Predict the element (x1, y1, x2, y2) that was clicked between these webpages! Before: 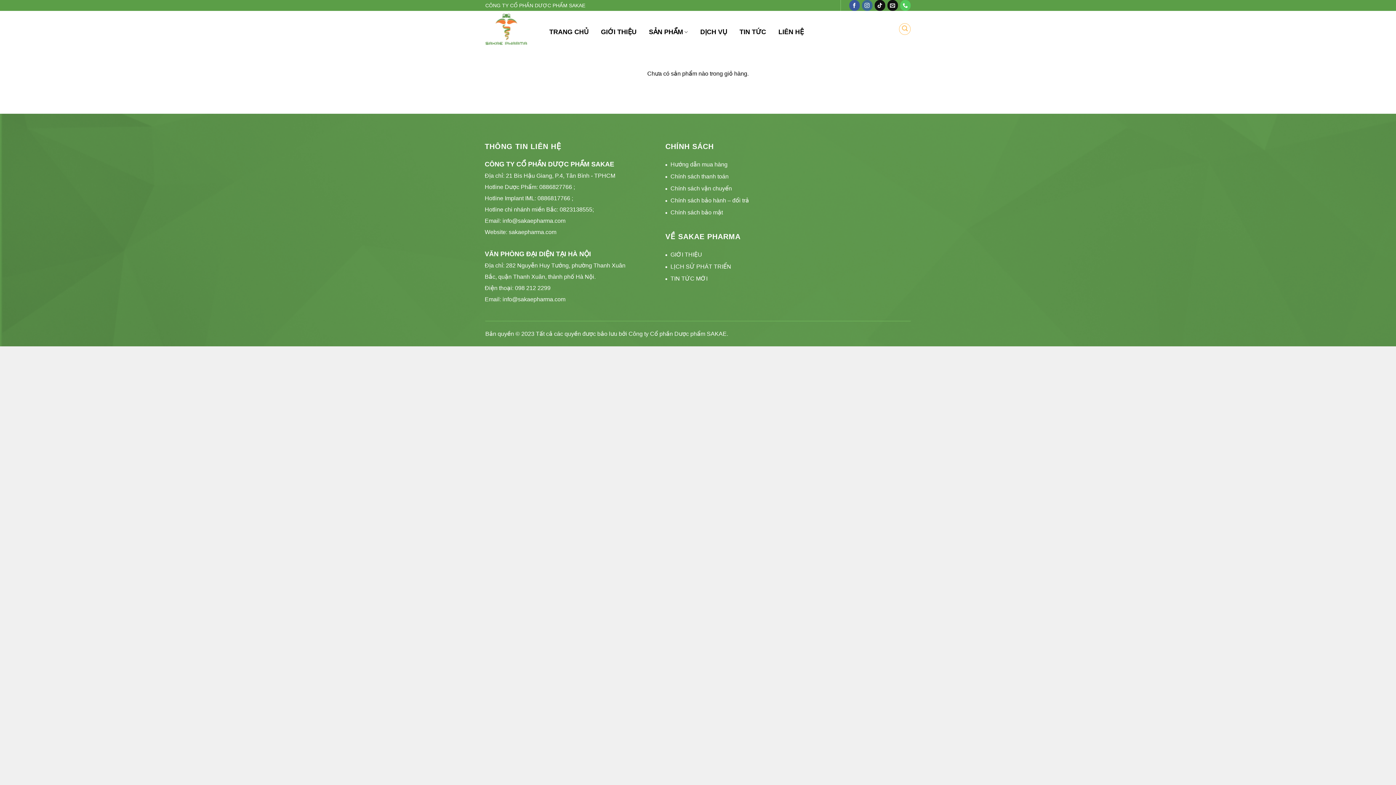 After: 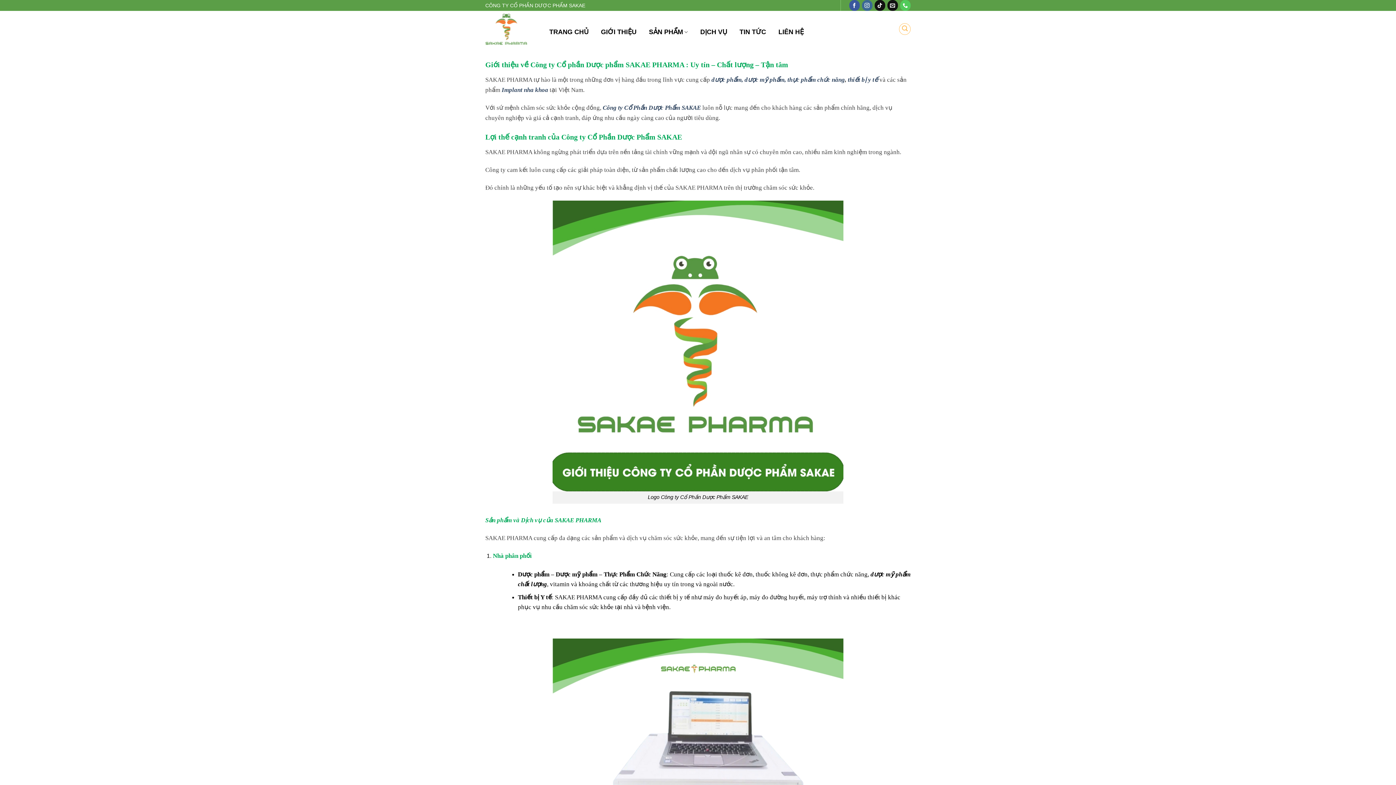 Action: bbox: (665, 249, 702, 260) label: GIỚI THIỆU